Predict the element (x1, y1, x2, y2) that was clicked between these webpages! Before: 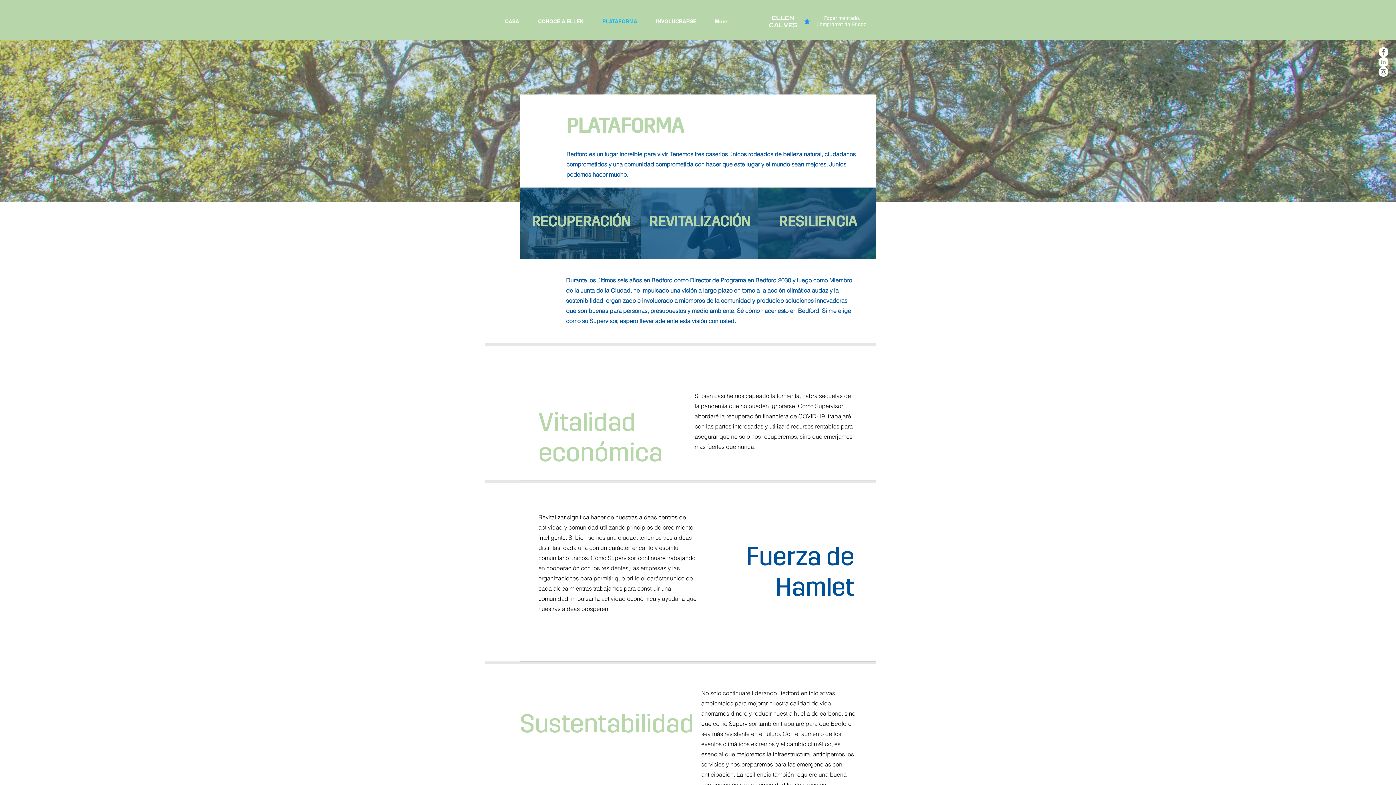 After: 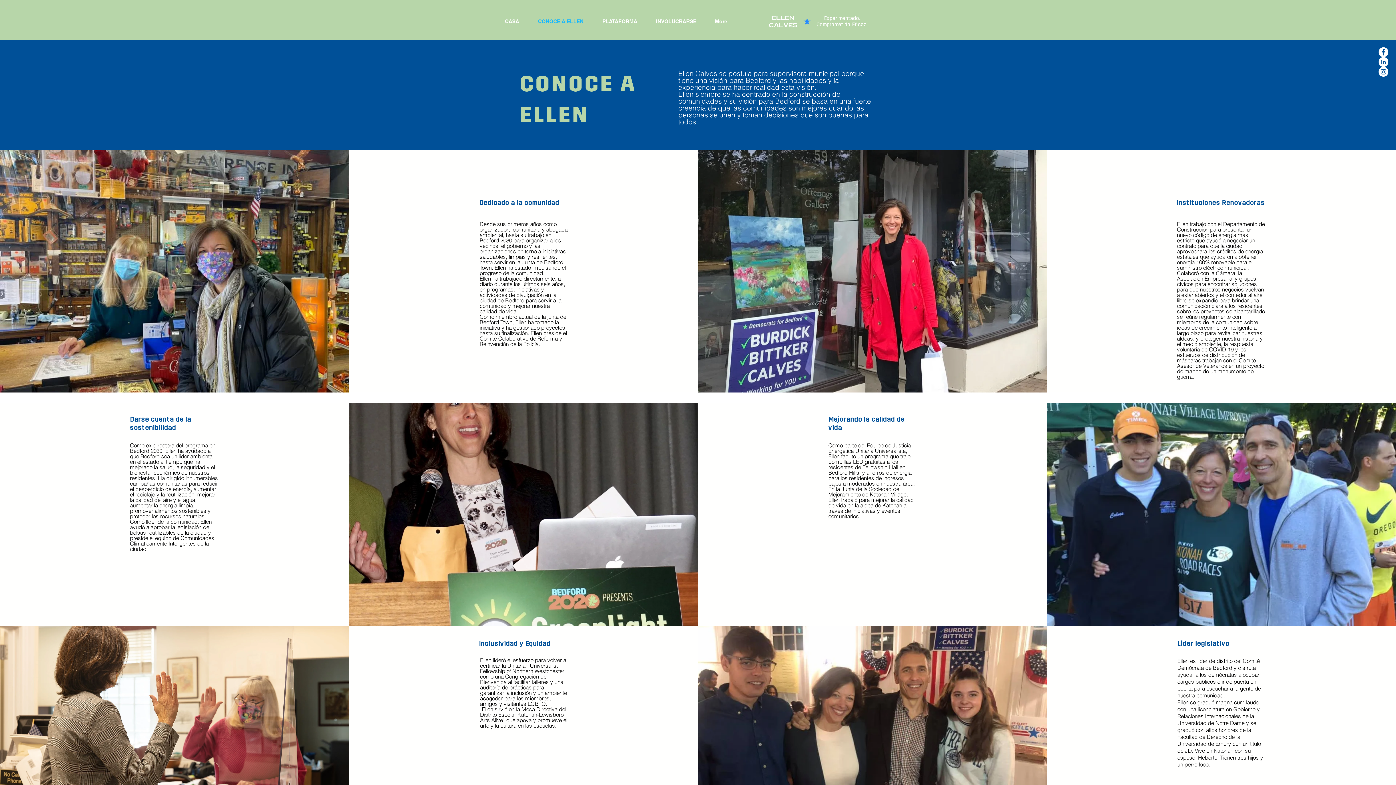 Action: label: CONOCE A ELLEN bbox: (528, 12, 593, 30)